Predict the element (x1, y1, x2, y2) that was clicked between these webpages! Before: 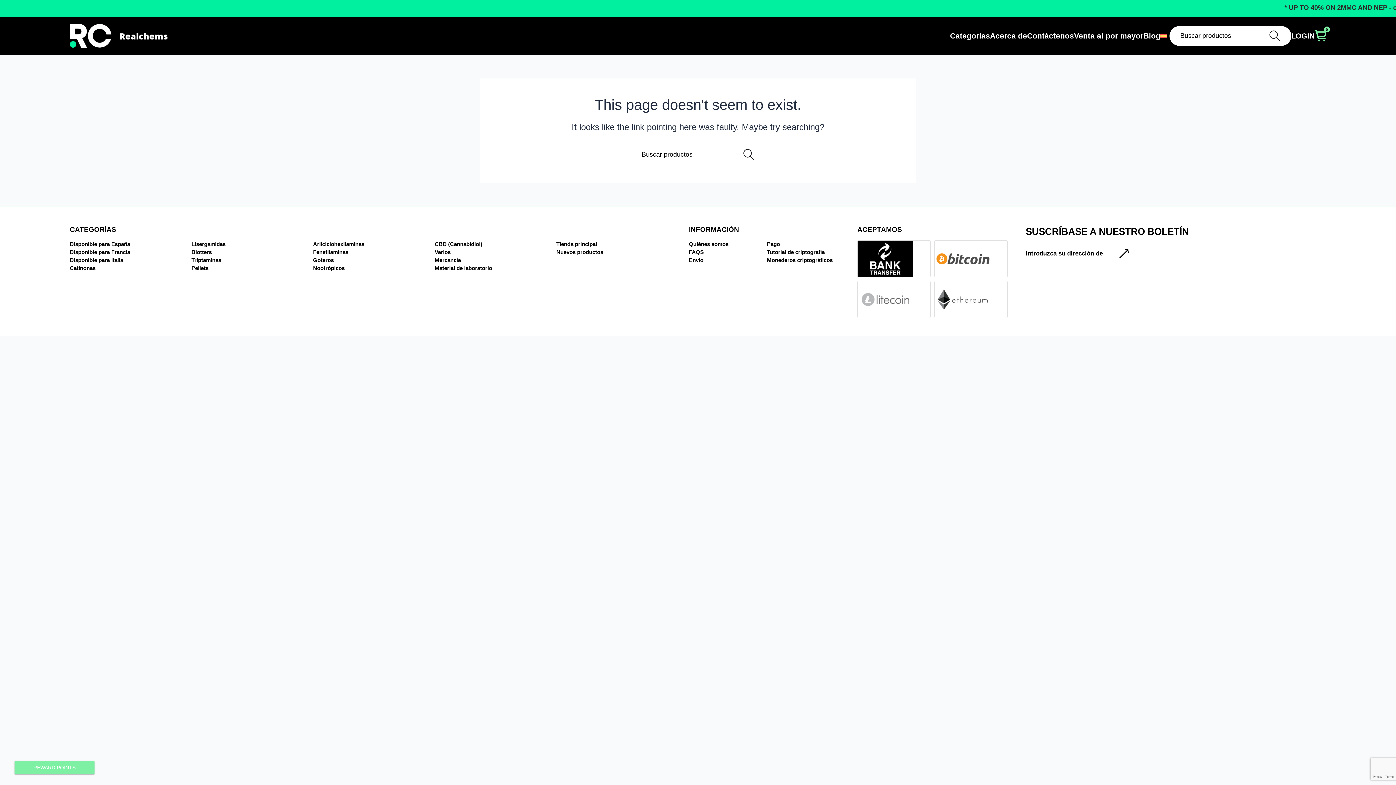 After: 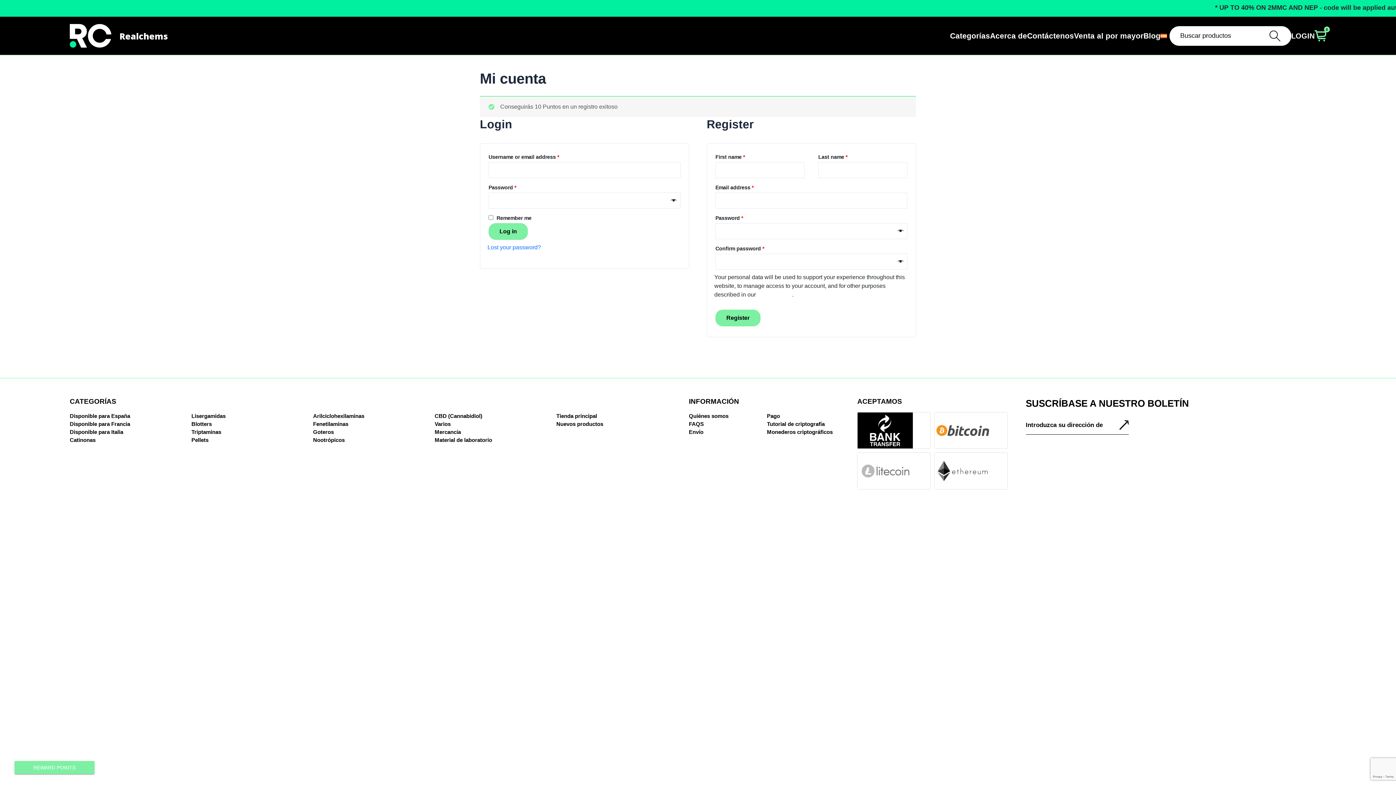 Action: label: LOGIN bbox: (1291, 31, 1314, 39)